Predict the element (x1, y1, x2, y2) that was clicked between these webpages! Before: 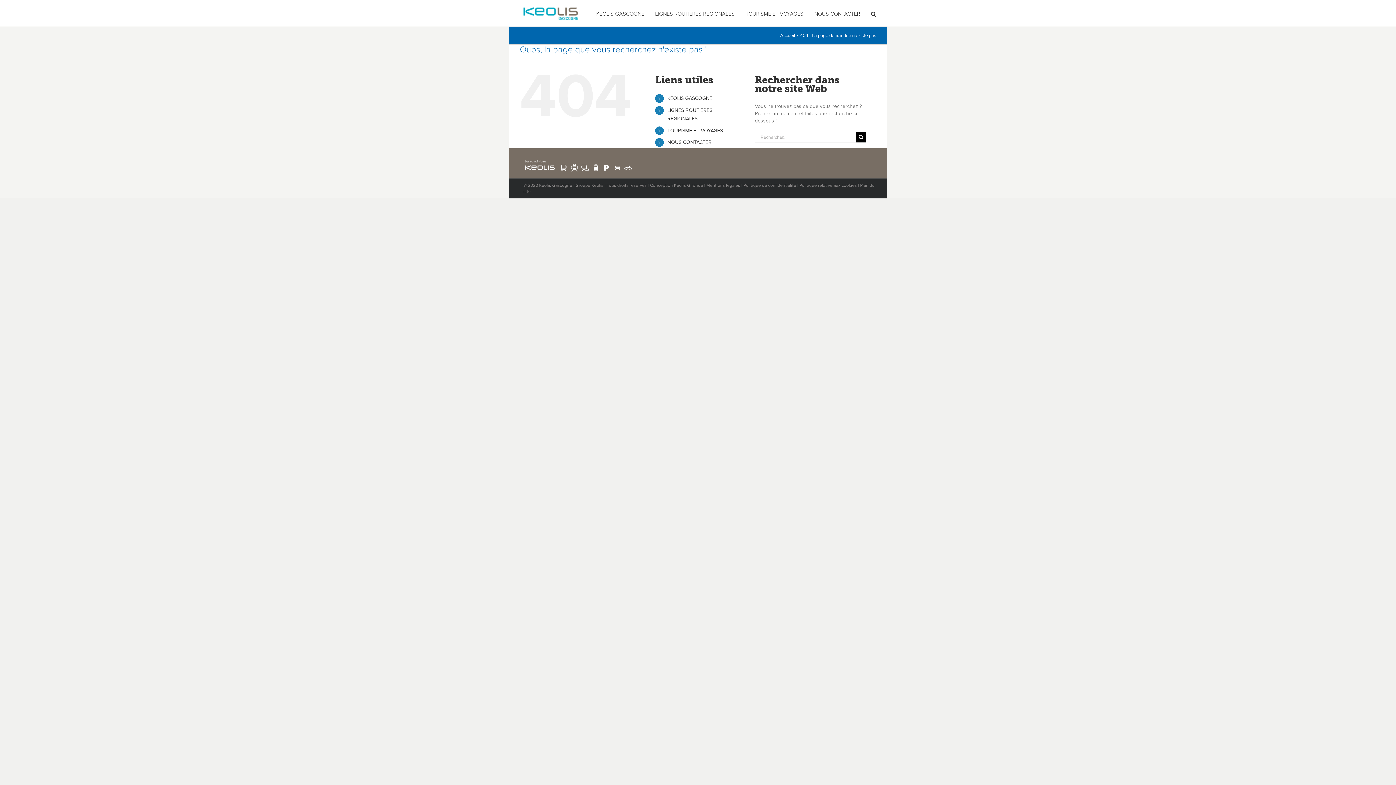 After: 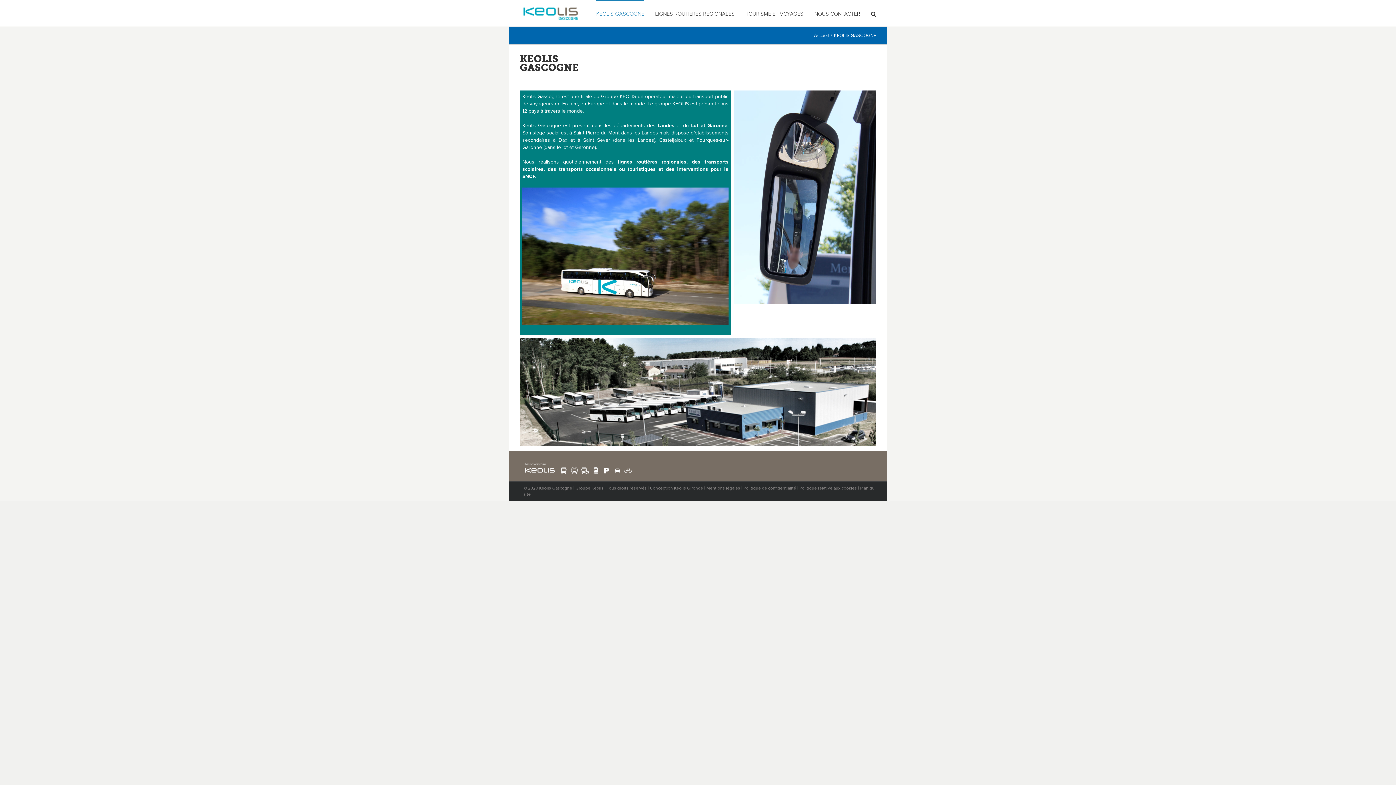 Action: label: KEOLIS GASCOGNE bbox: (667, 95, 712, 101)